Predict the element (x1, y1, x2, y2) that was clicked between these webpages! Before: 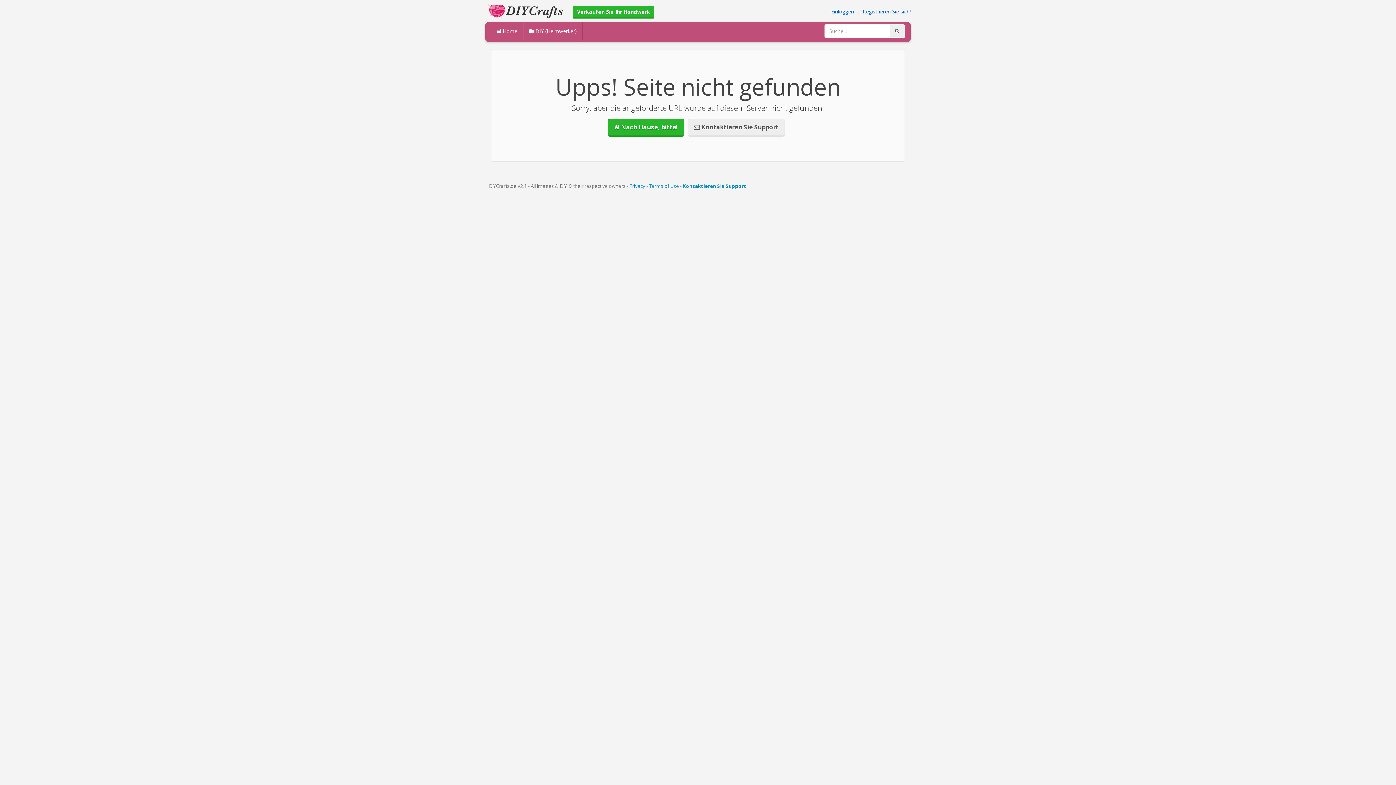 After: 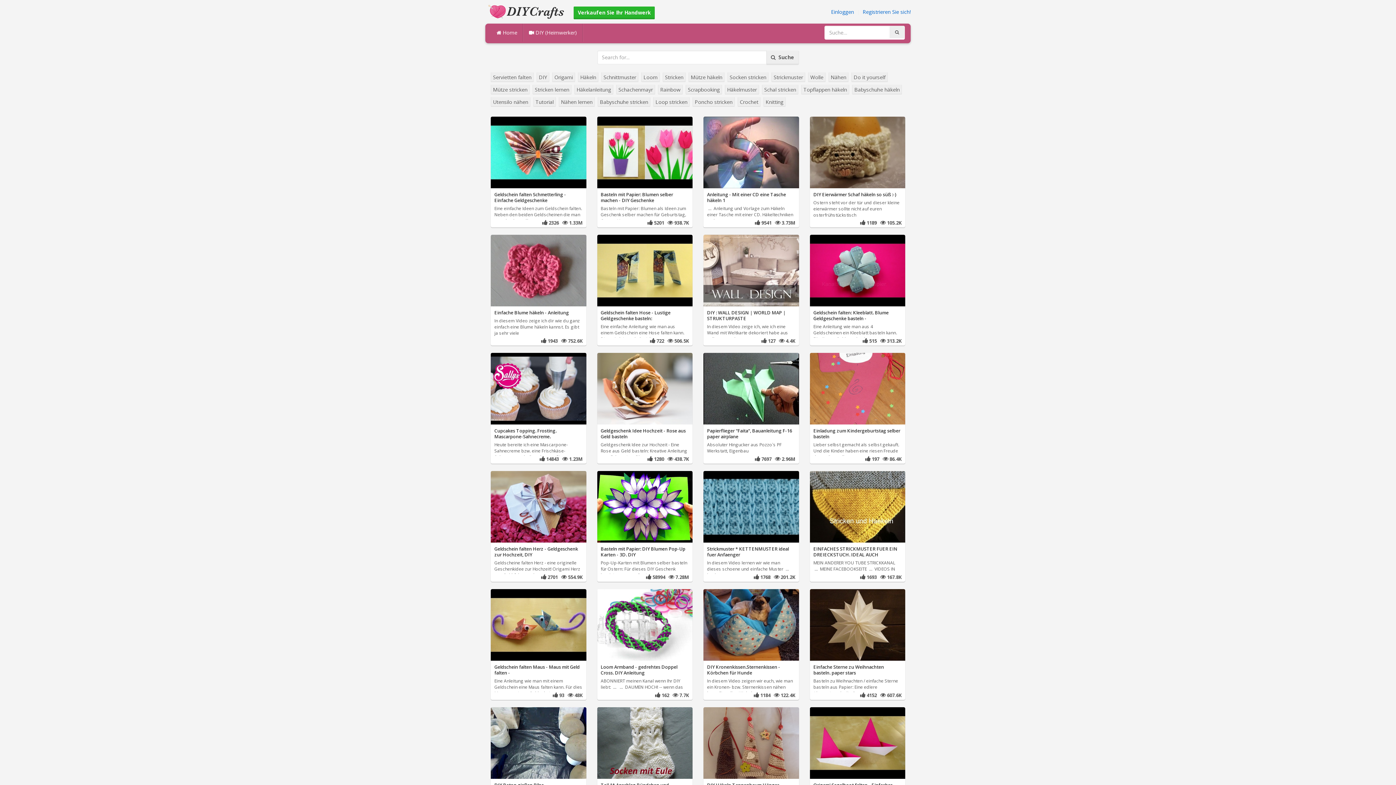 Action: label:  Home bbox: (491, 22, 523, 40)